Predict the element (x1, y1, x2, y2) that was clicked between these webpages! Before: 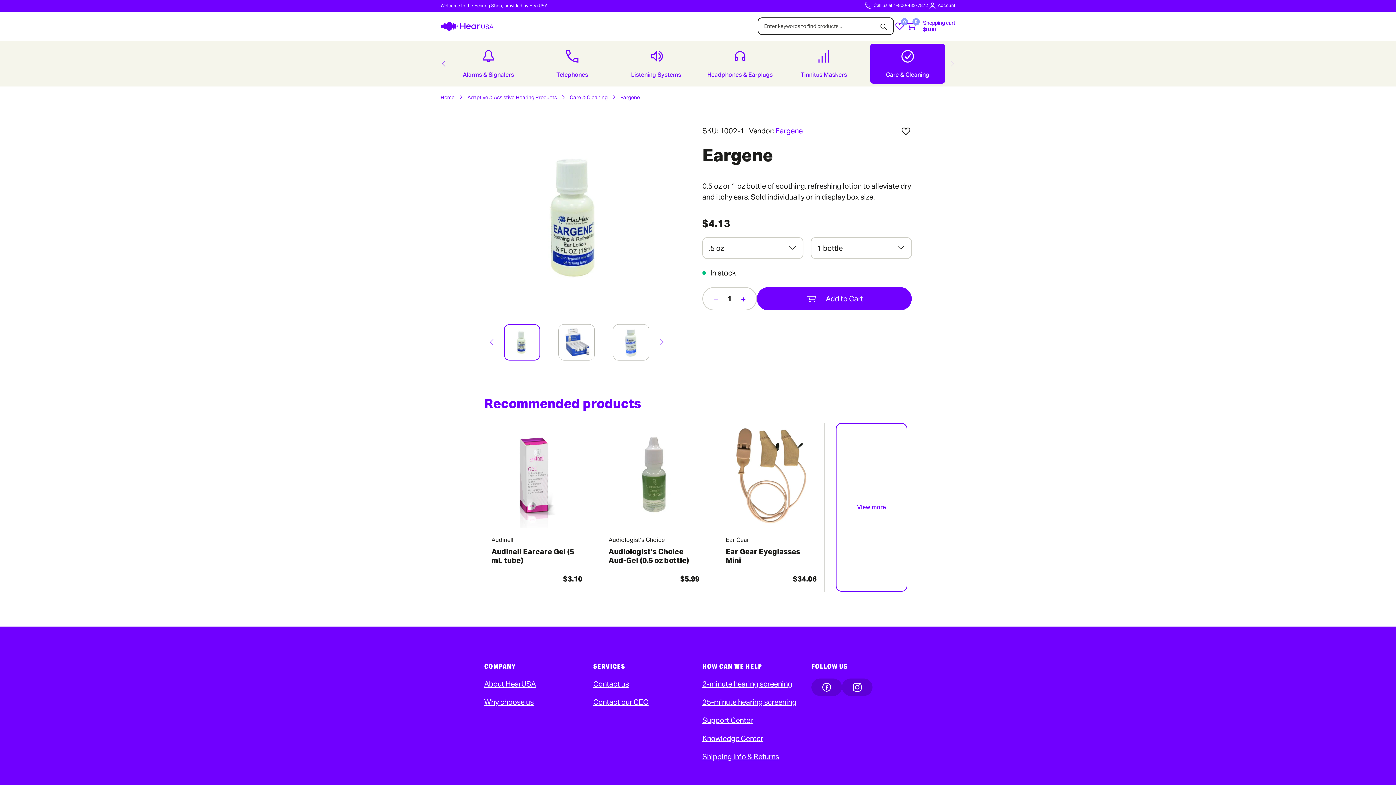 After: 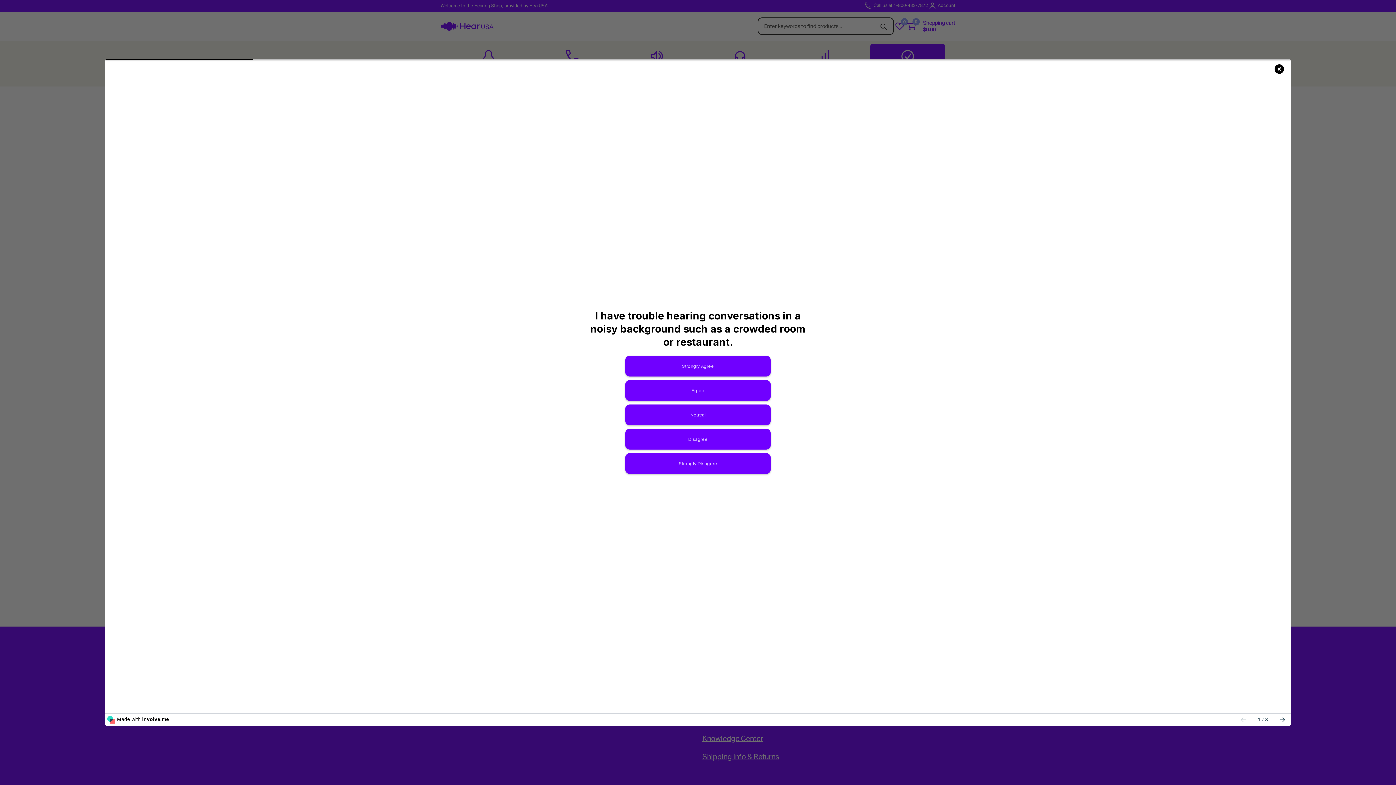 Action: bbox: (702, 679, 792, 689) label: 2-minute hearing screening